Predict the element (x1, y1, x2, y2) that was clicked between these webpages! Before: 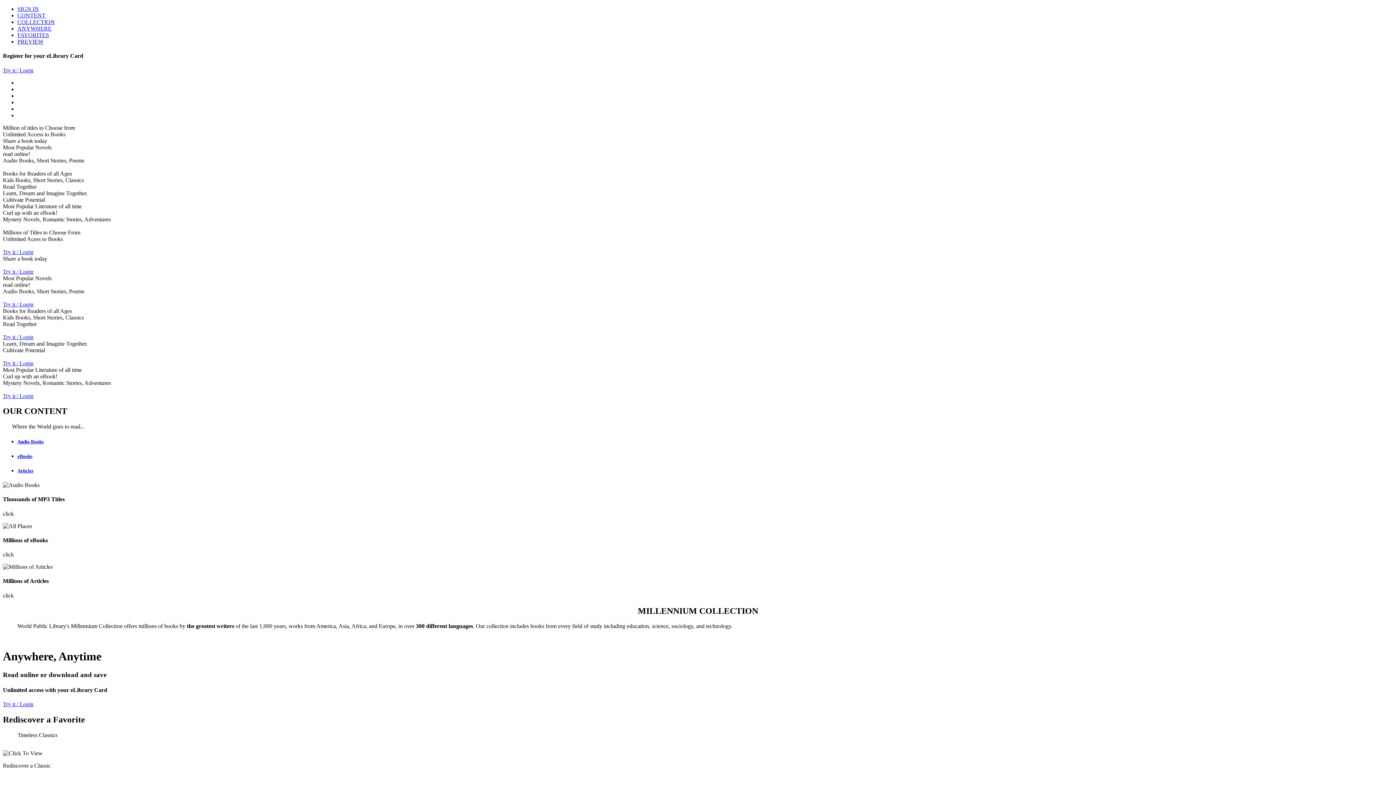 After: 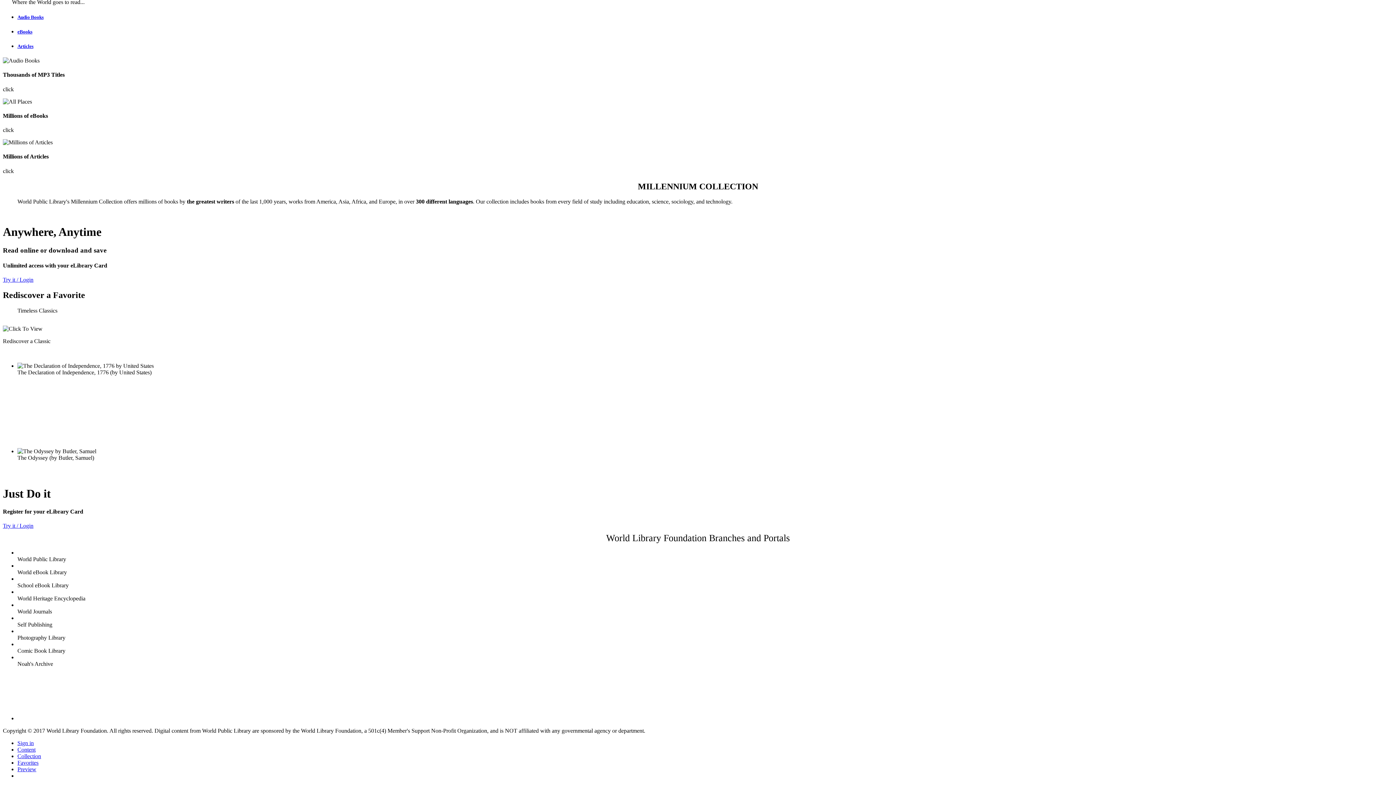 Action: bbox: (17, 18, 54, 25) label: COLLECTION